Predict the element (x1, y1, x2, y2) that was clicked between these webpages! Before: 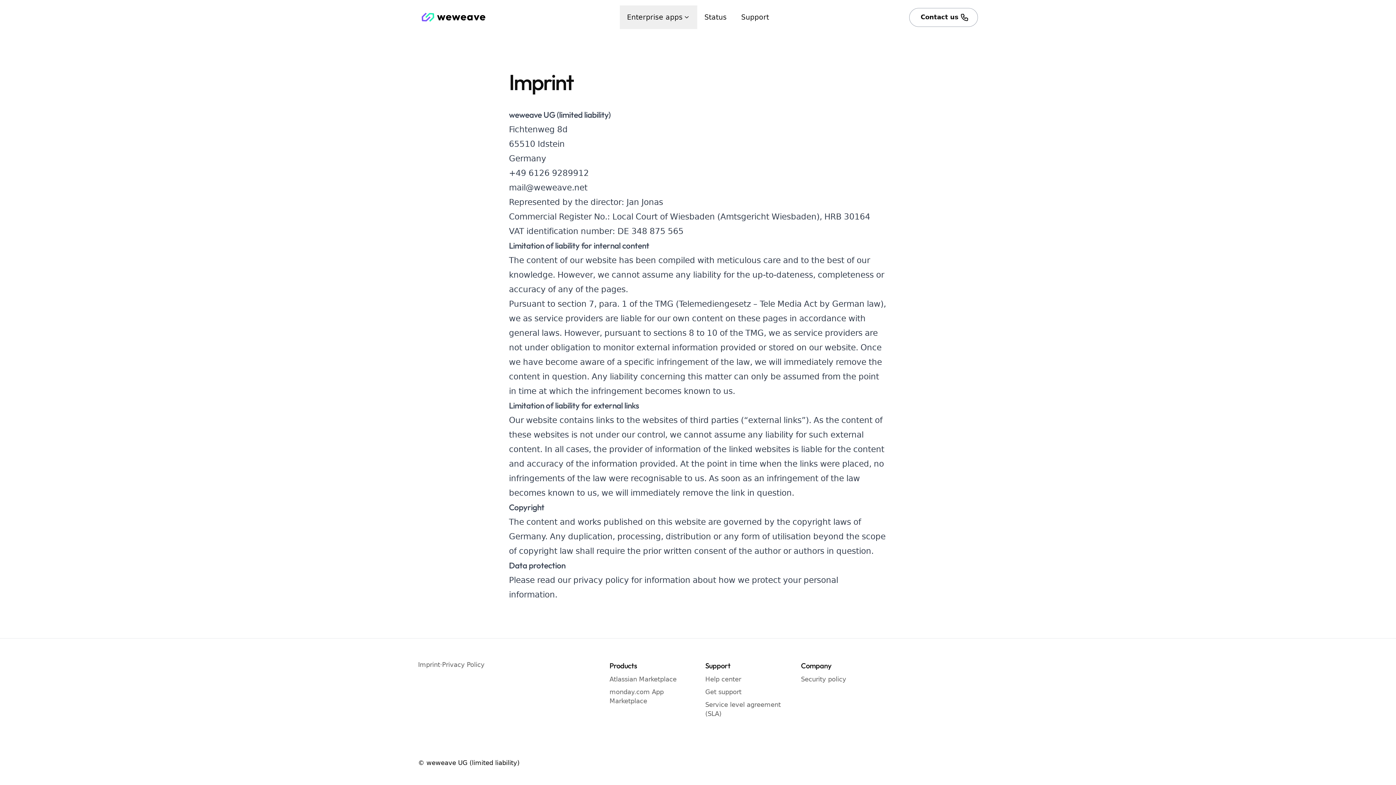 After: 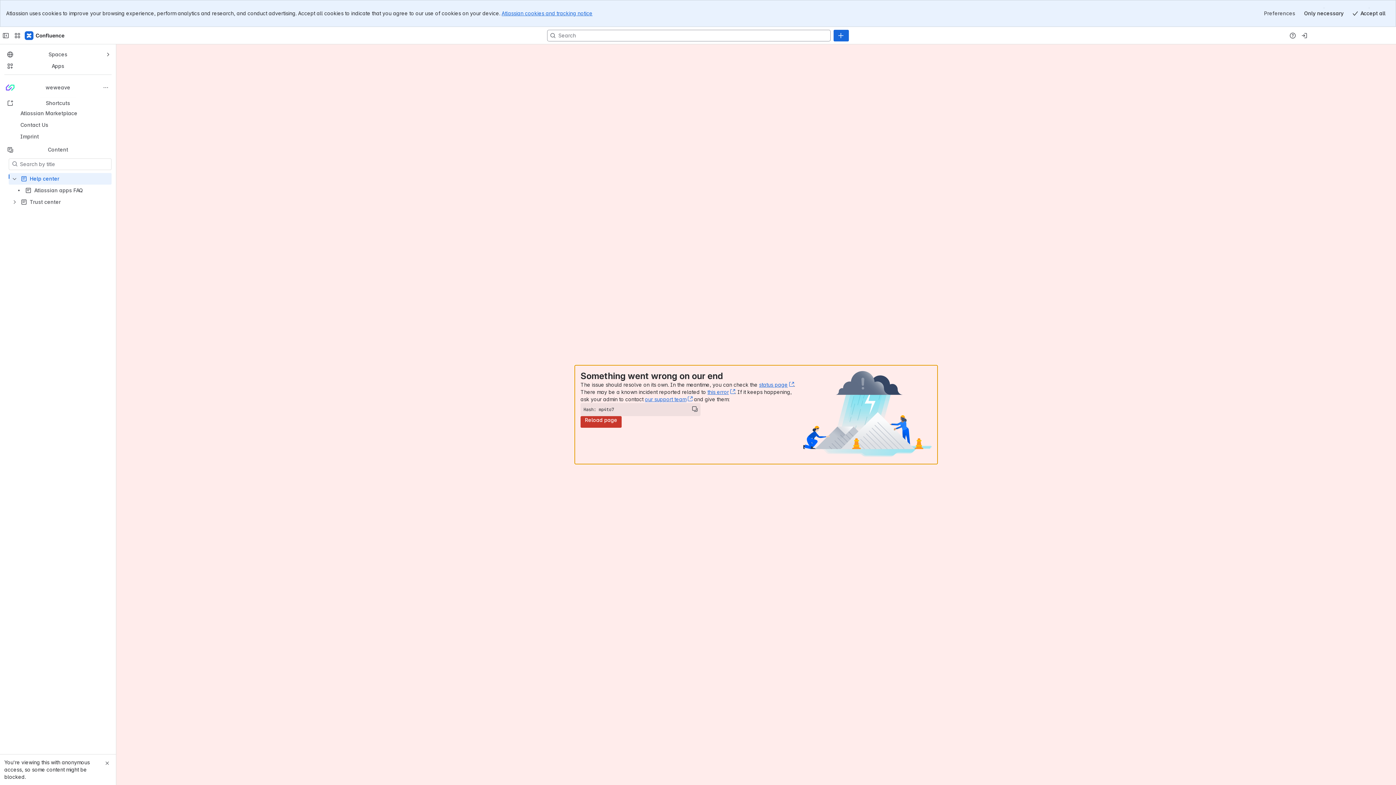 Action: bbox: (705, 676, 741, 683) label: Help center